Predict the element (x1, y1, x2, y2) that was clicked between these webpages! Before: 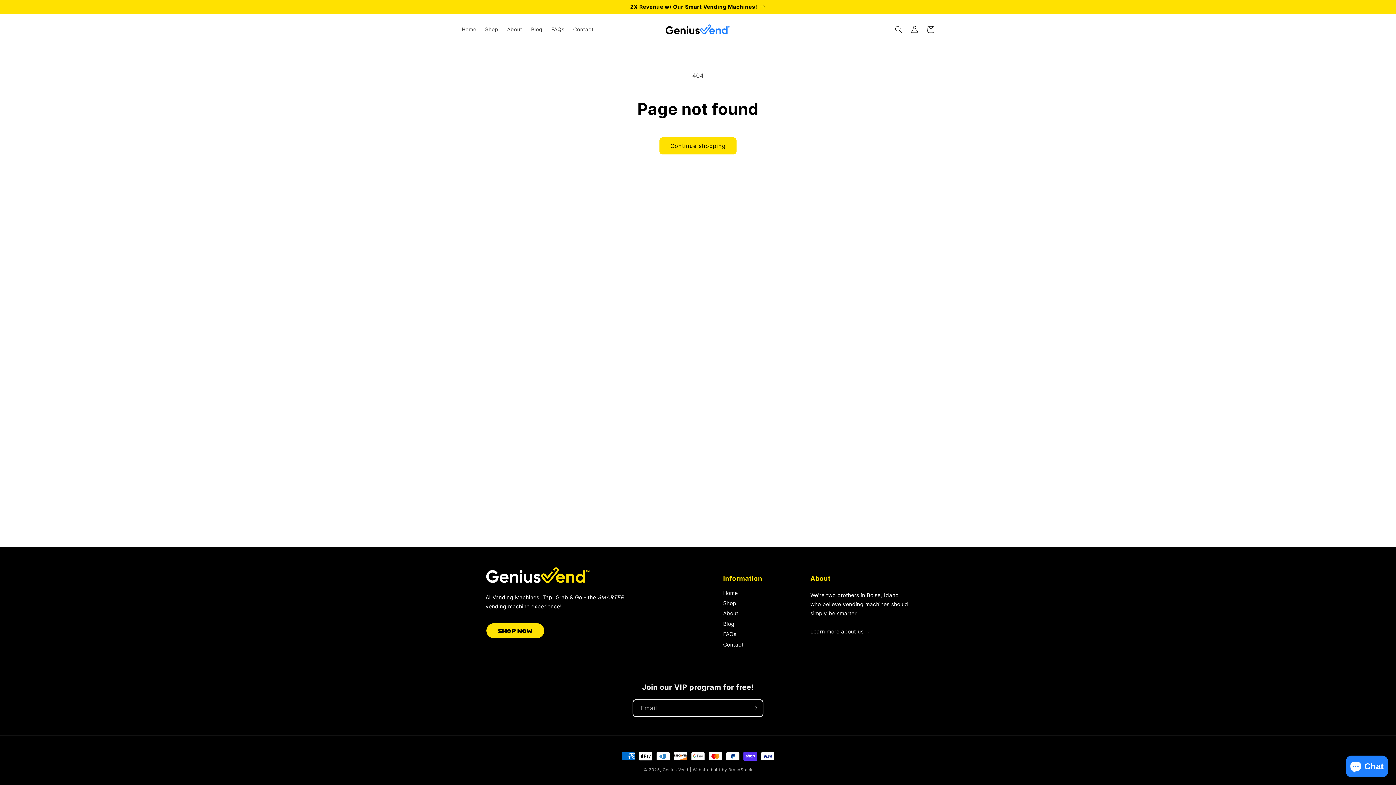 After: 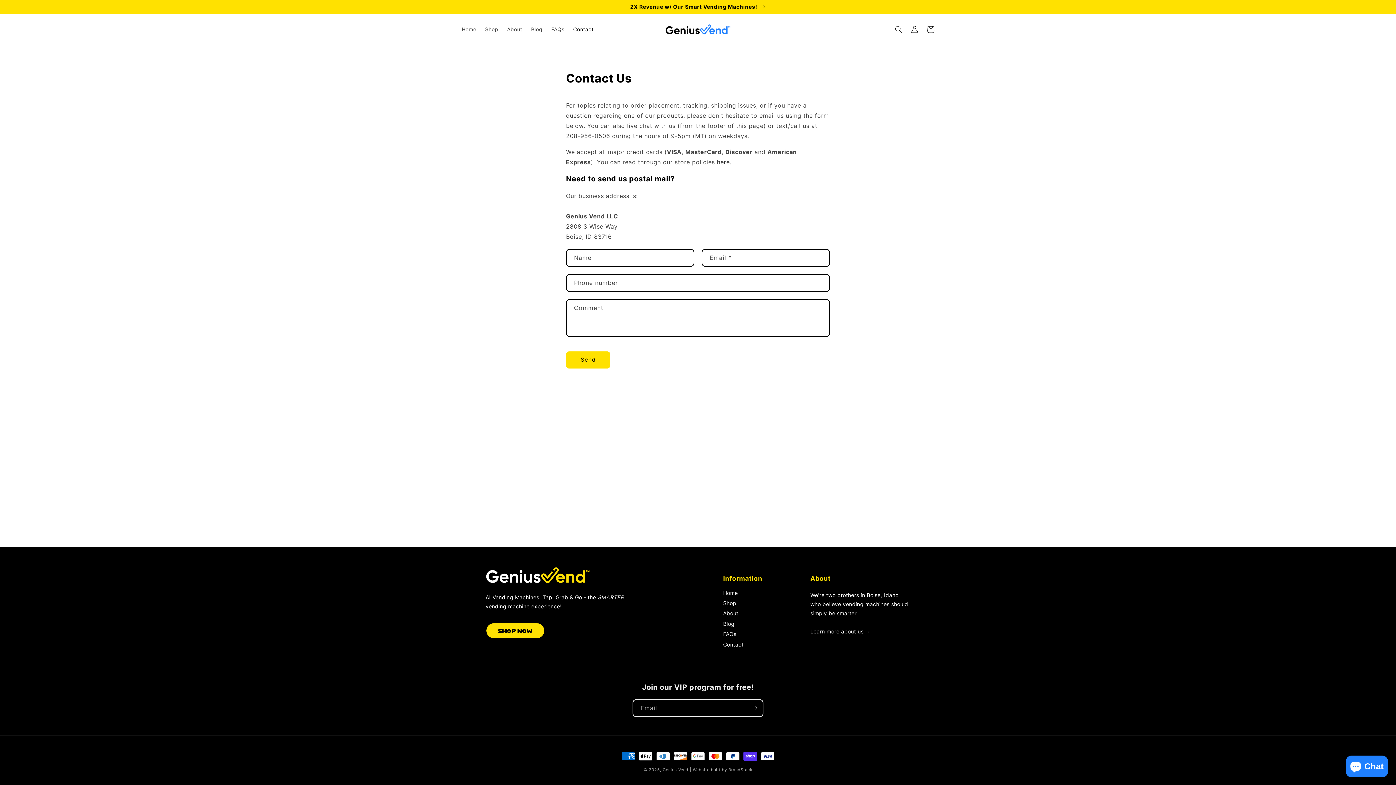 Action: bbox: (723, 641, 743, 647) label: Contact